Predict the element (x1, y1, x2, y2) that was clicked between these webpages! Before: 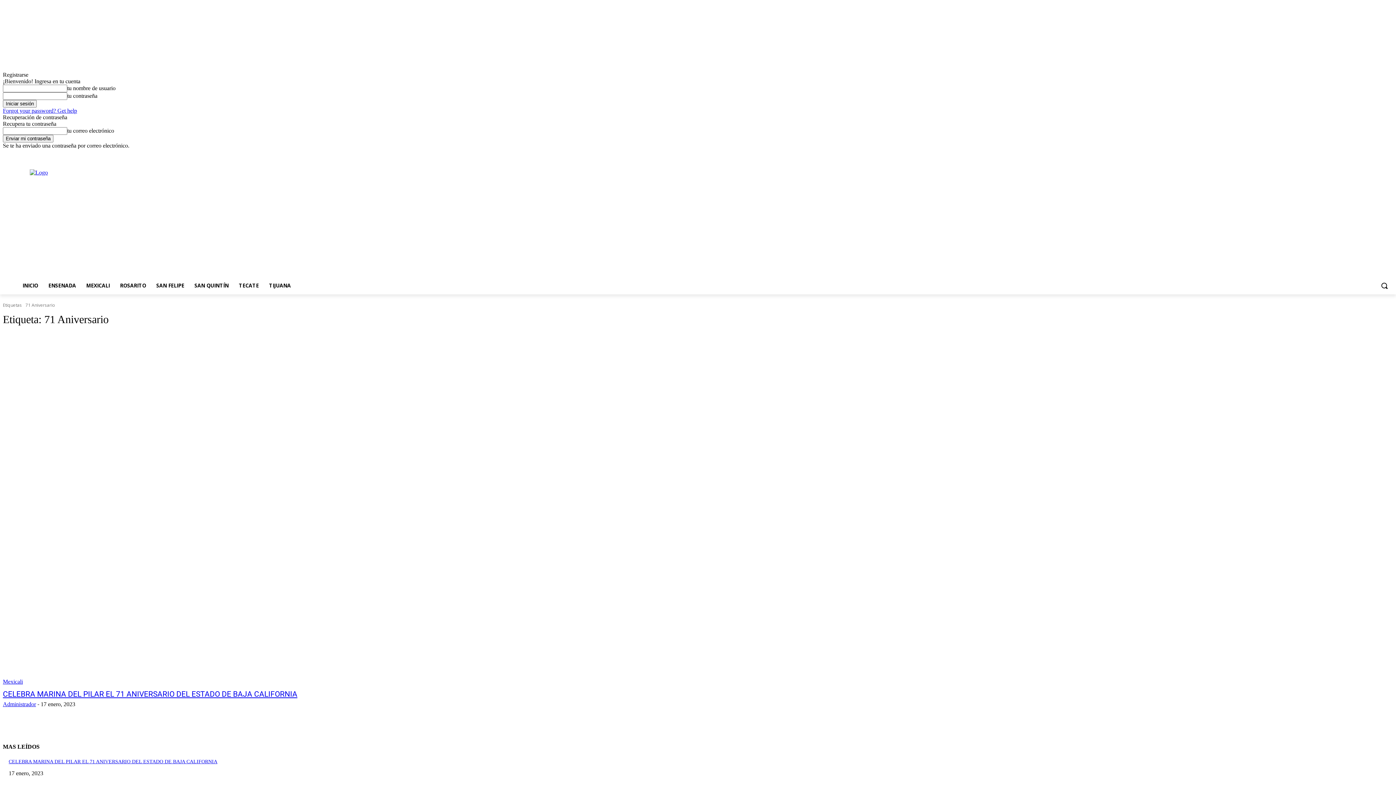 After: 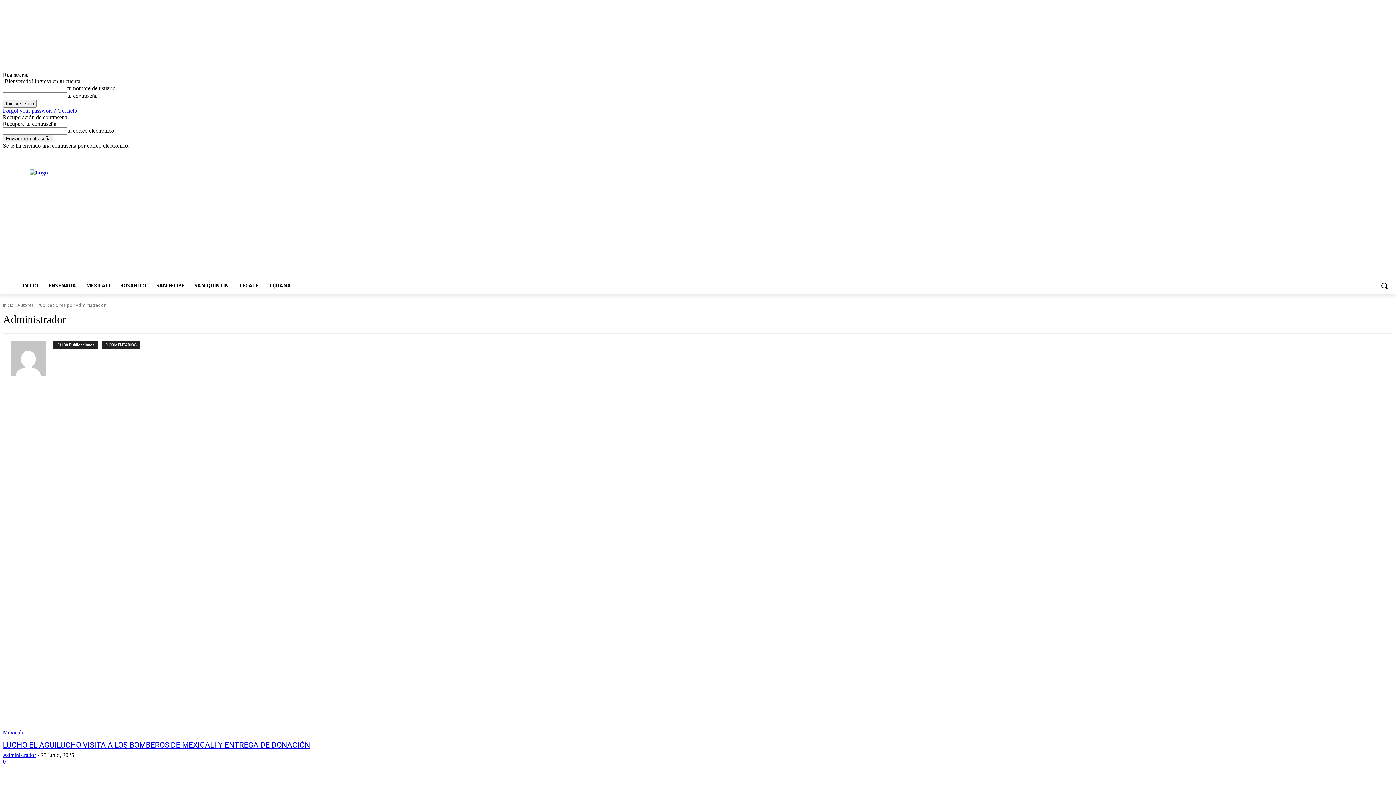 Action: bbox: (2, 701, 36, 707) label: Administrador